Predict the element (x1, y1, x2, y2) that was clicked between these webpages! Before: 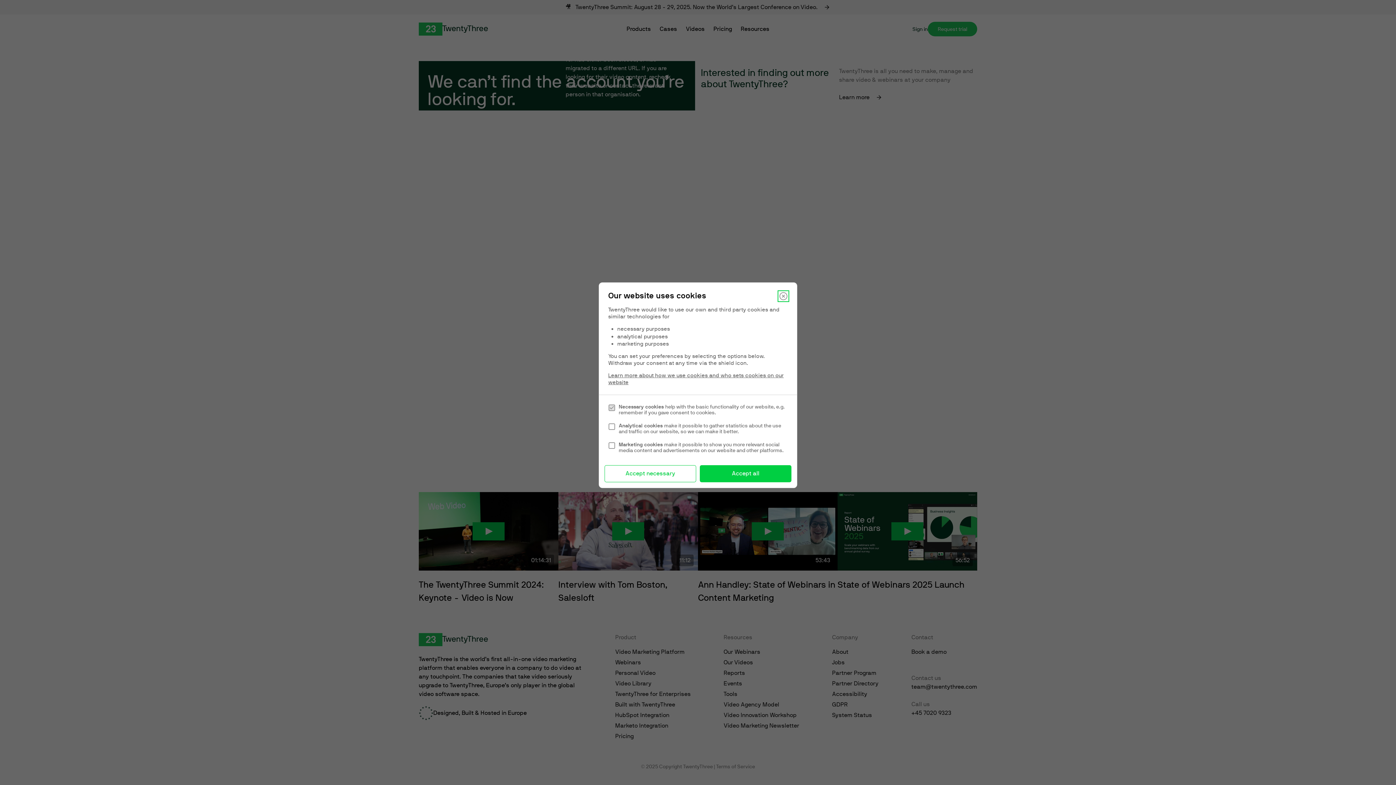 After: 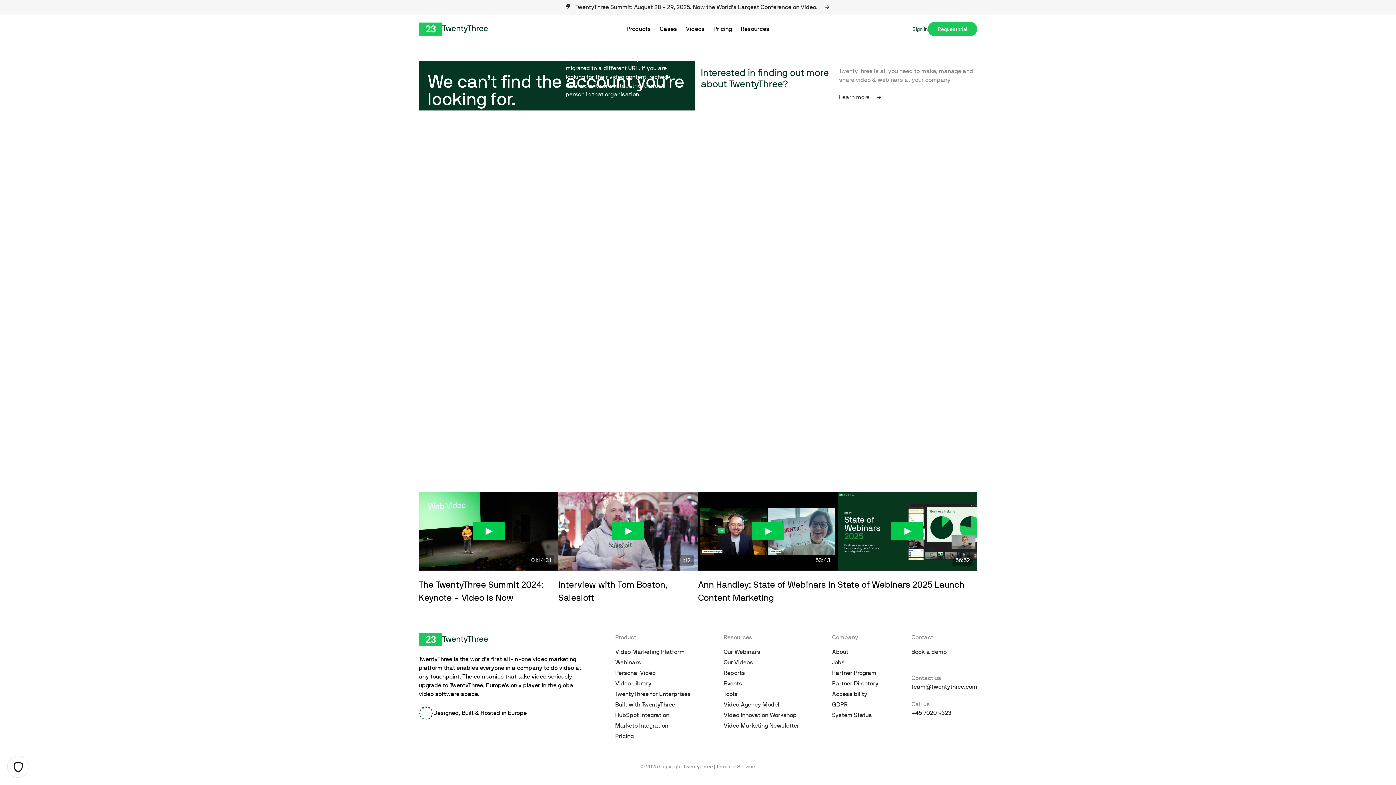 Action: bbox: (604, 465, 696, 482) label: Accept necessary